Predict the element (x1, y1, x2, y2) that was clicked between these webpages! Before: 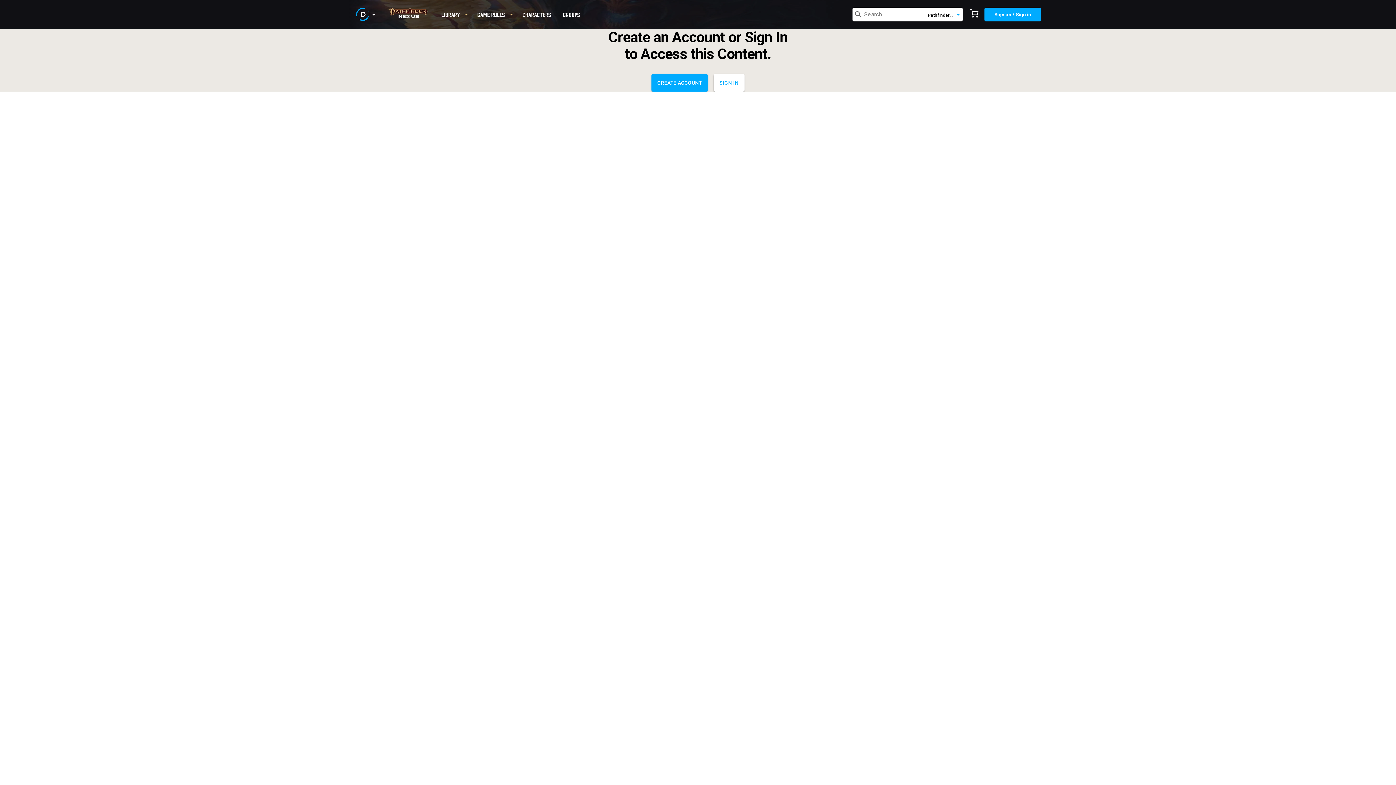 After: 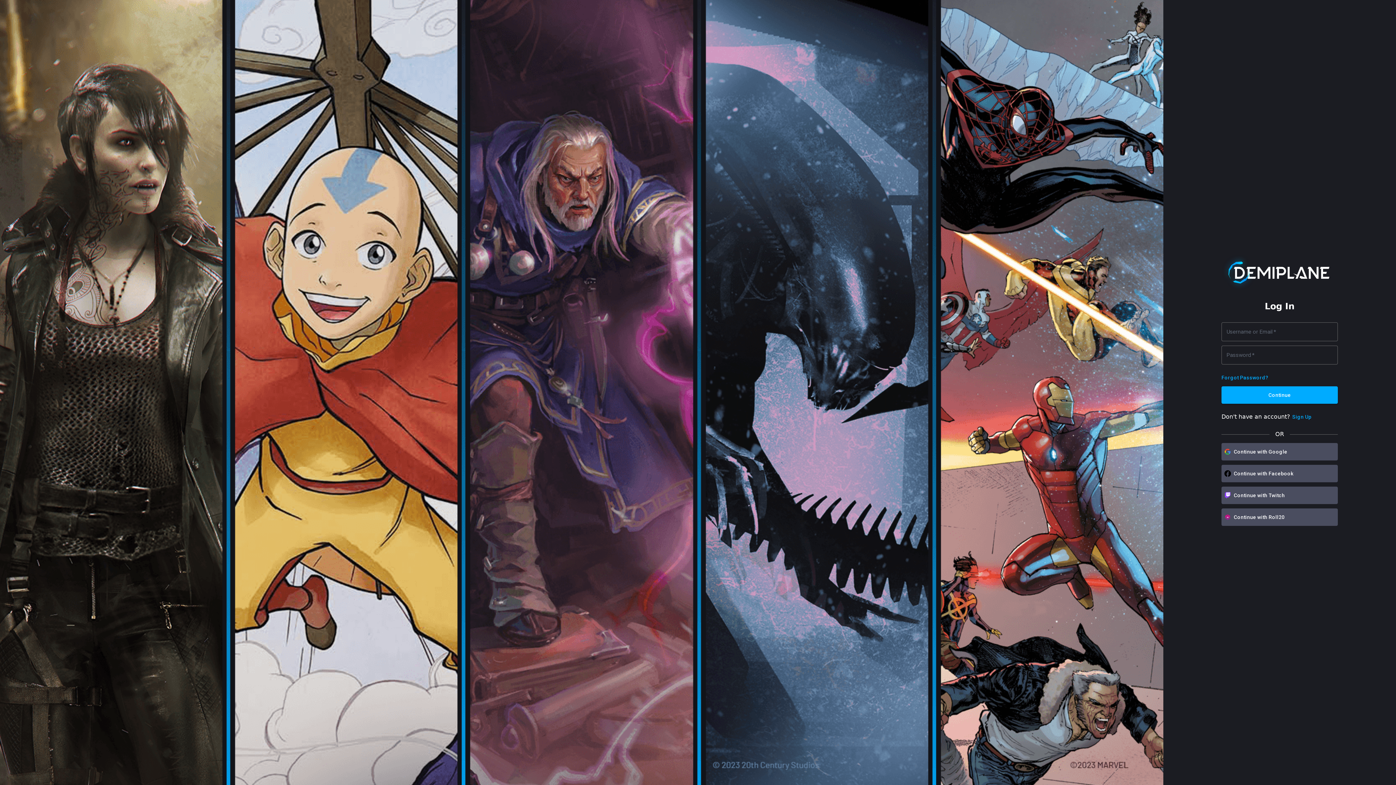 Action: label: CHARACTERS bbox: (518, 5, 555, 24)